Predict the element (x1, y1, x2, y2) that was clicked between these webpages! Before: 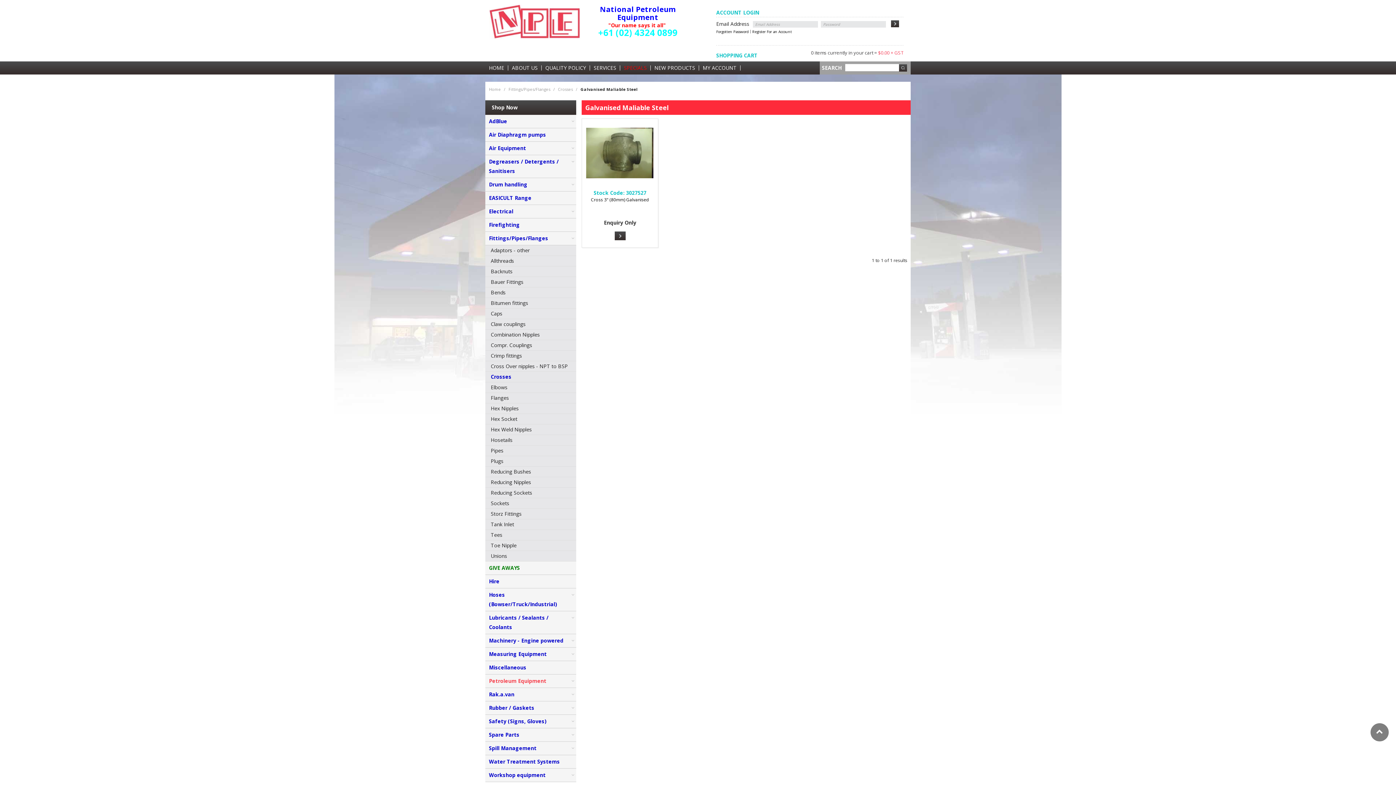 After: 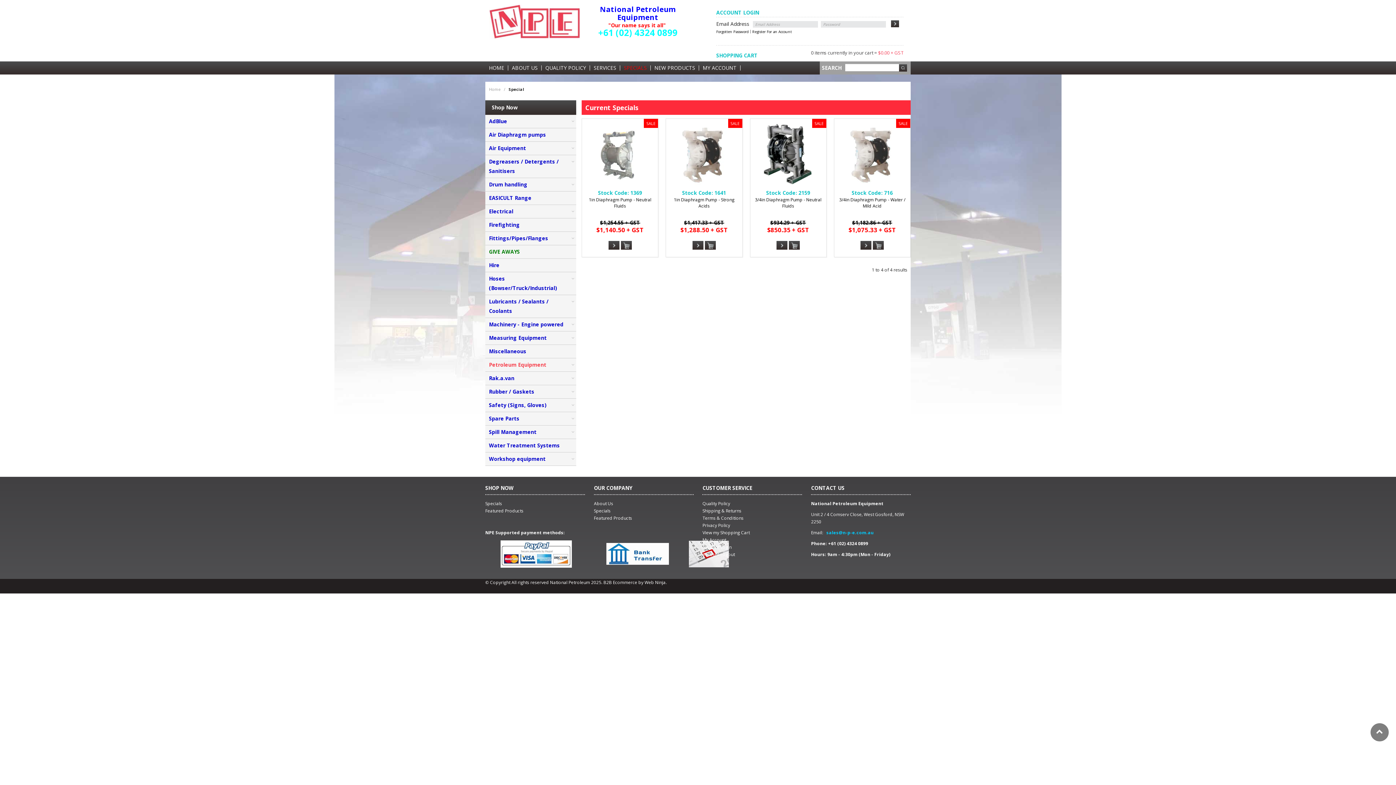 Action: bbox: (624, 65, 646, 70) label: SPECIALS